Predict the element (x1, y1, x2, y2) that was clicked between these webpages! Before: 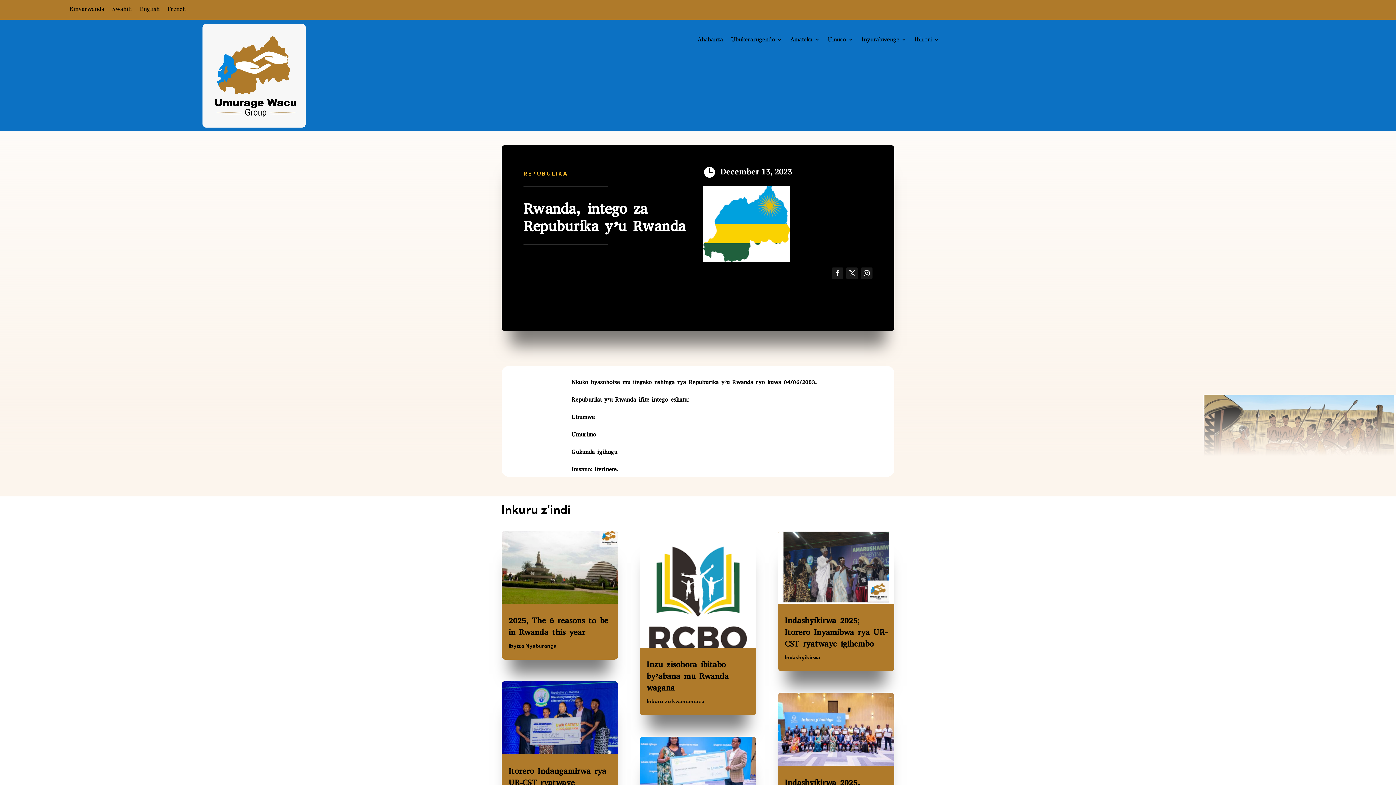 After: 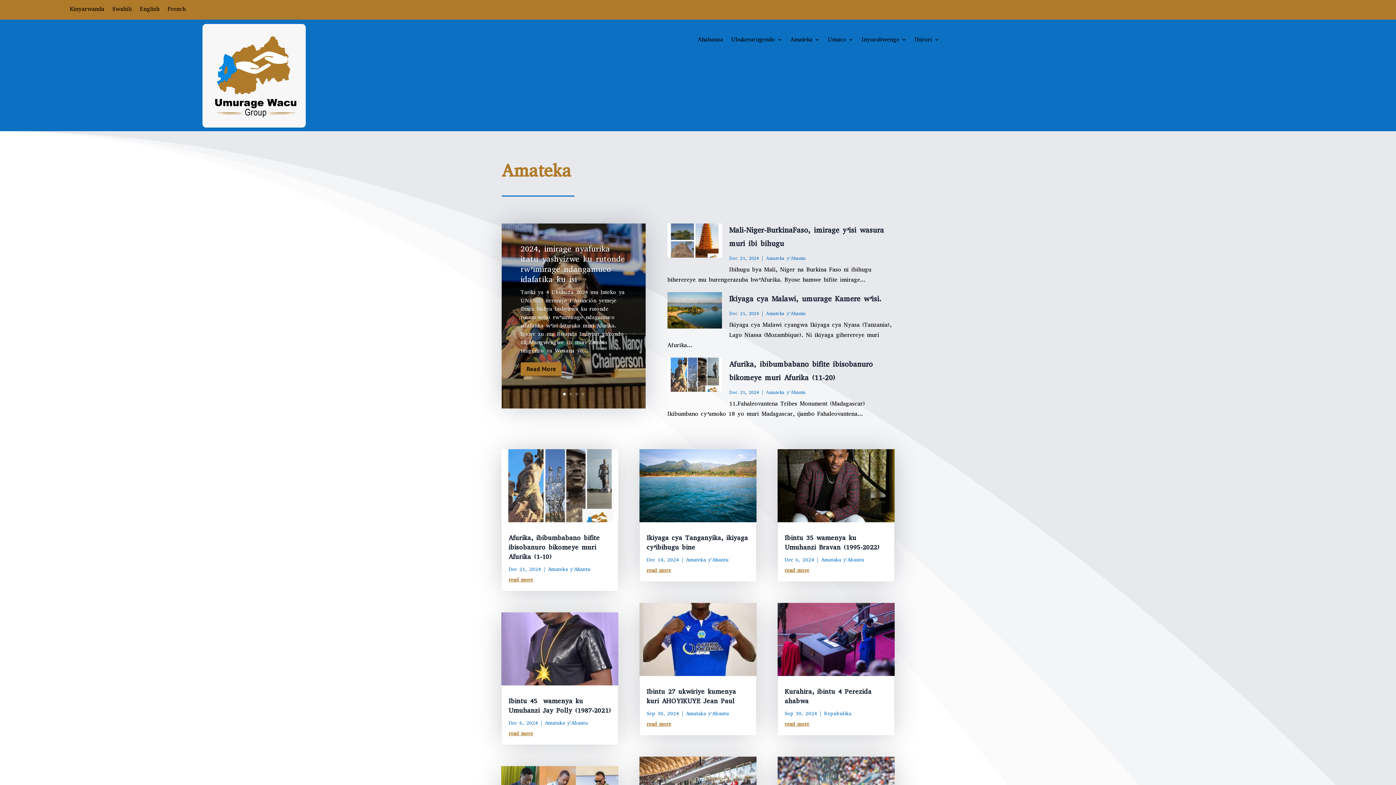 Action: label: Amateka bbox: (790, 37, 820, 45)